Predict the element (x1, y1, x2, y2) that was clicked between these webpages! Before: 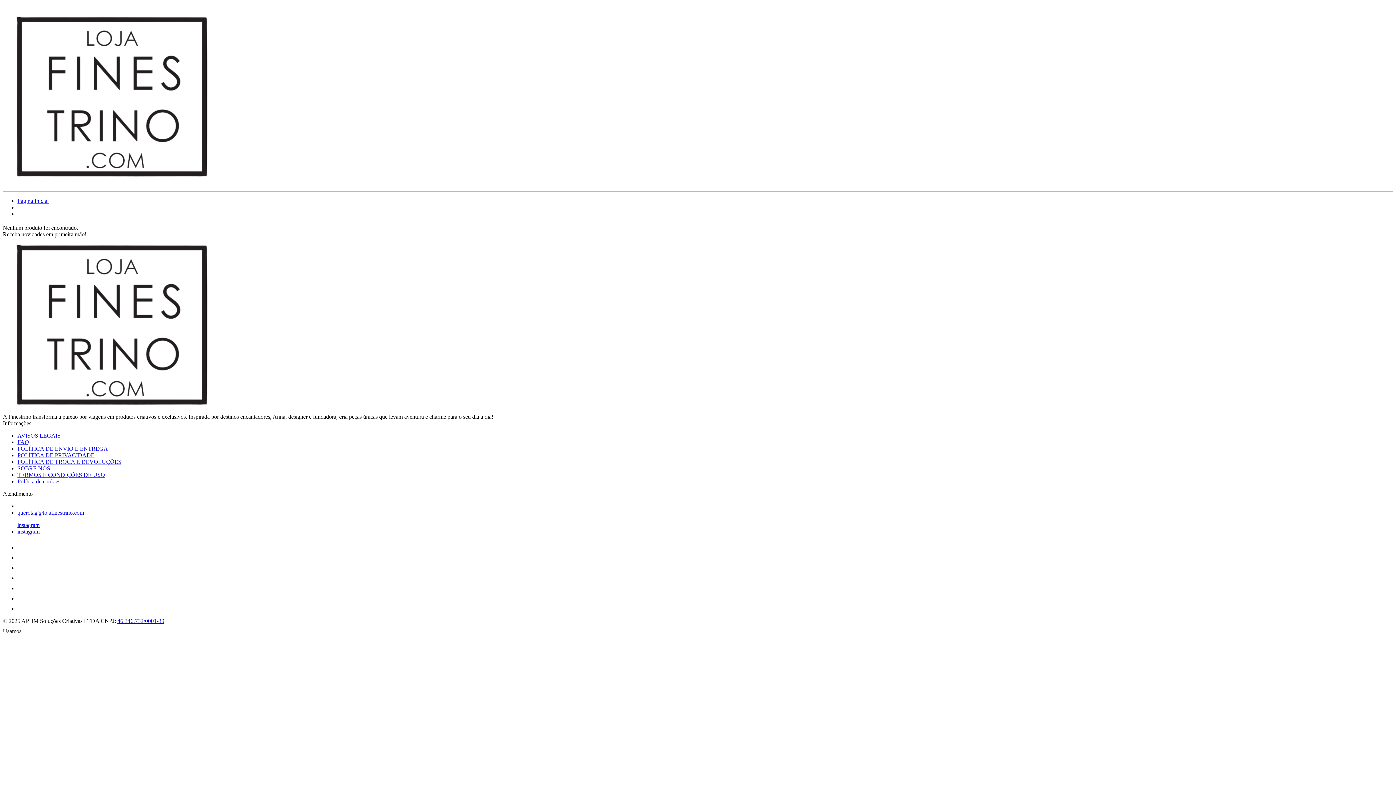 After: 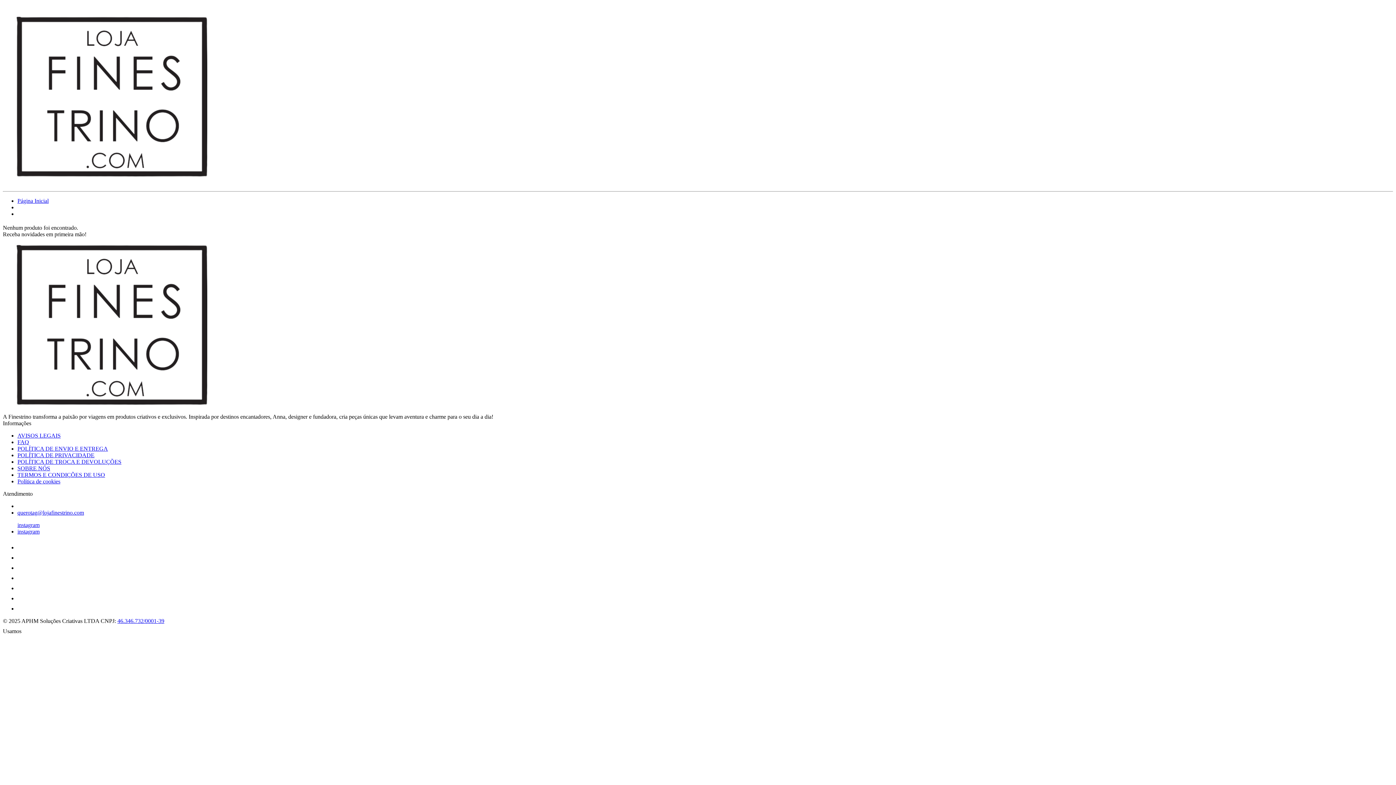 Action: label: instagram bbox: (17, 528, 39, 534)